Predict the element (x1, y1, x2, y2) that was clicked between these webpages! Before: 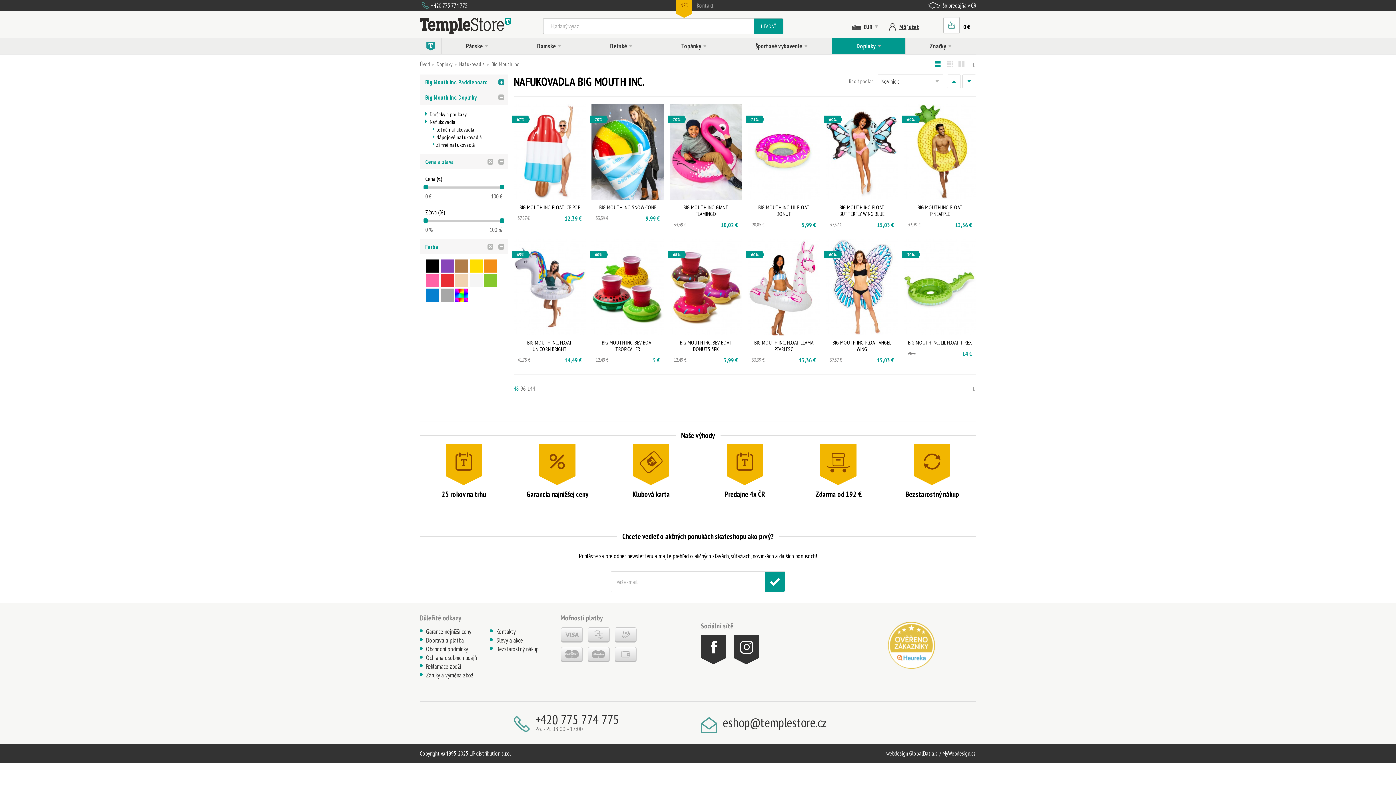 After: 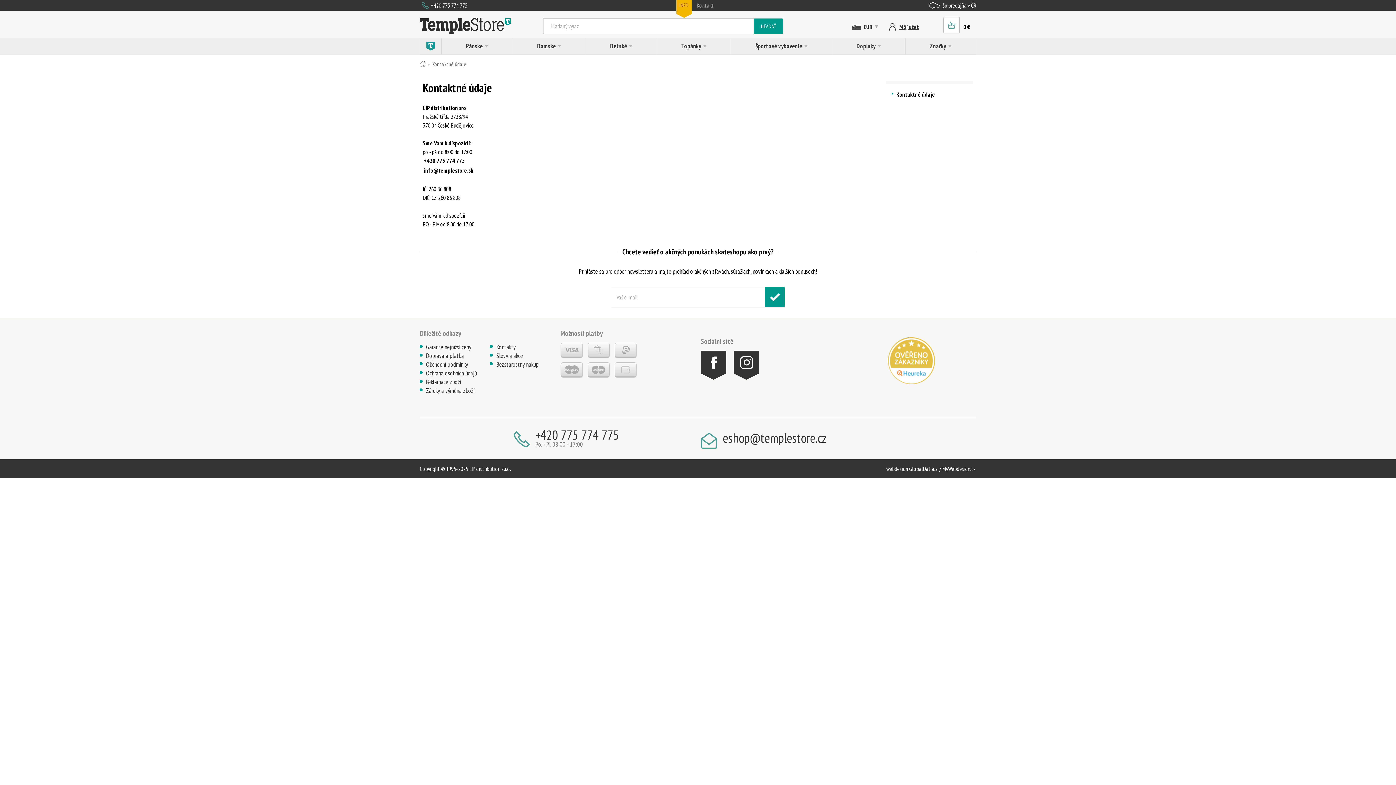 Action: bbox: (490, 627, 554, 636) label: Kontakty